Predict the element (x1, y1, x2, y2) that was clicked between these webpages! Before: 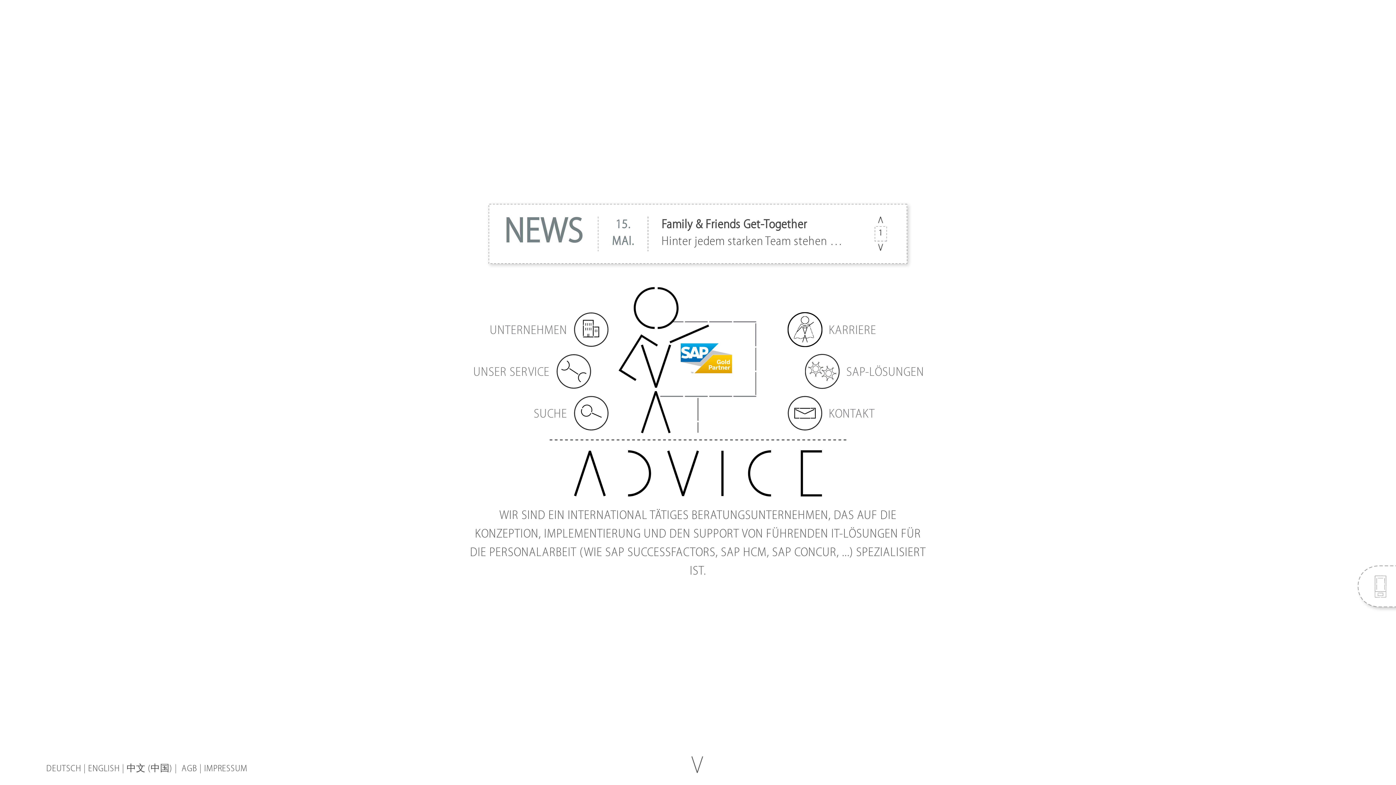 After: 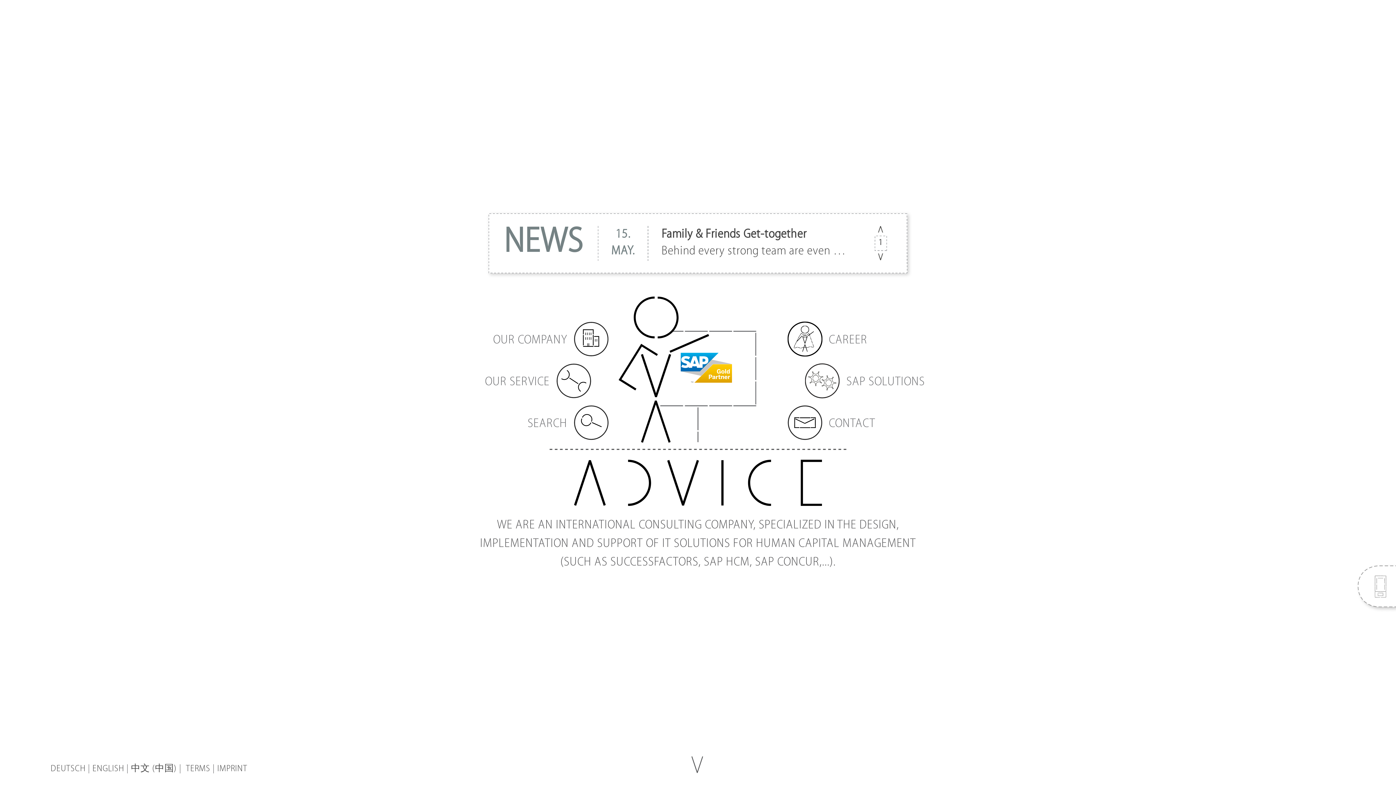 Action: bbox: (88, 764, 119, 773) label: ENGLISH